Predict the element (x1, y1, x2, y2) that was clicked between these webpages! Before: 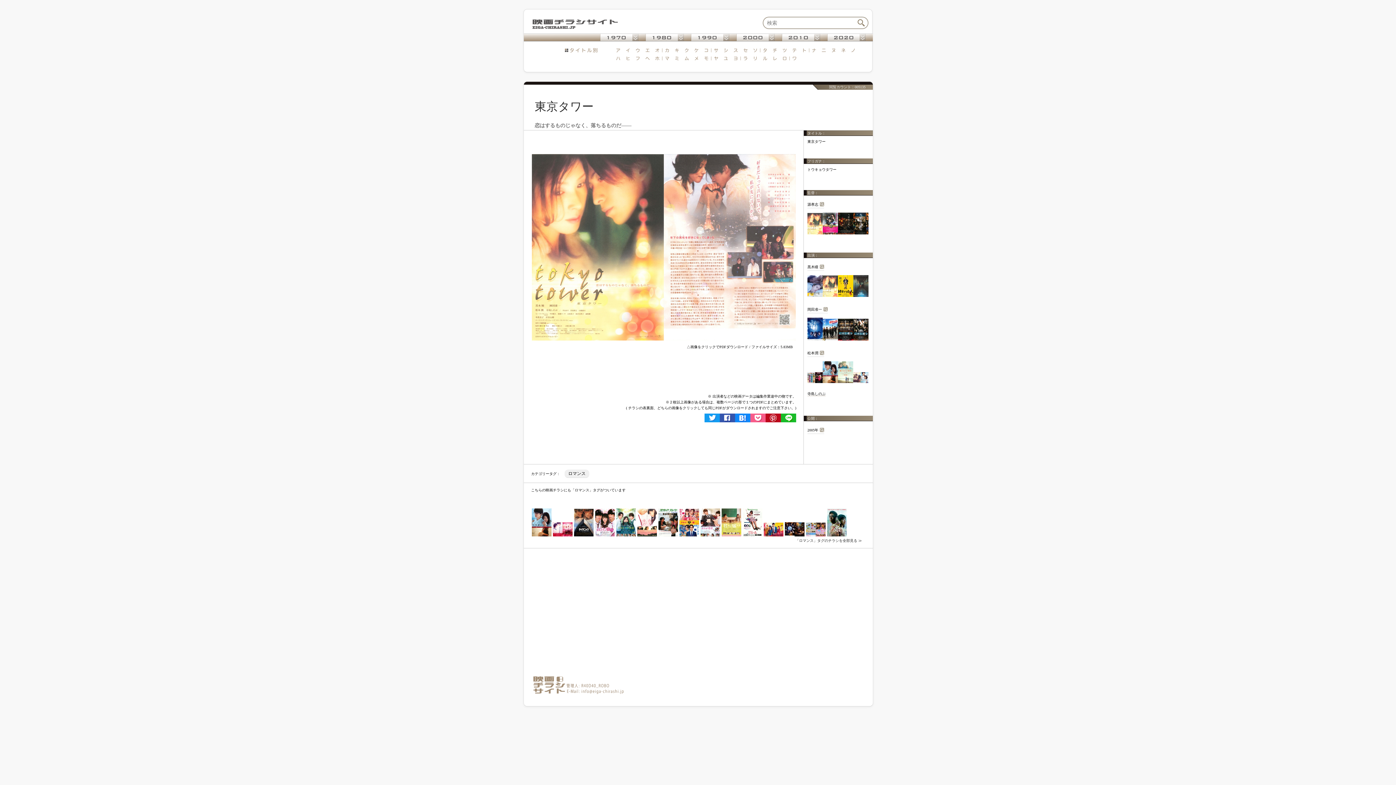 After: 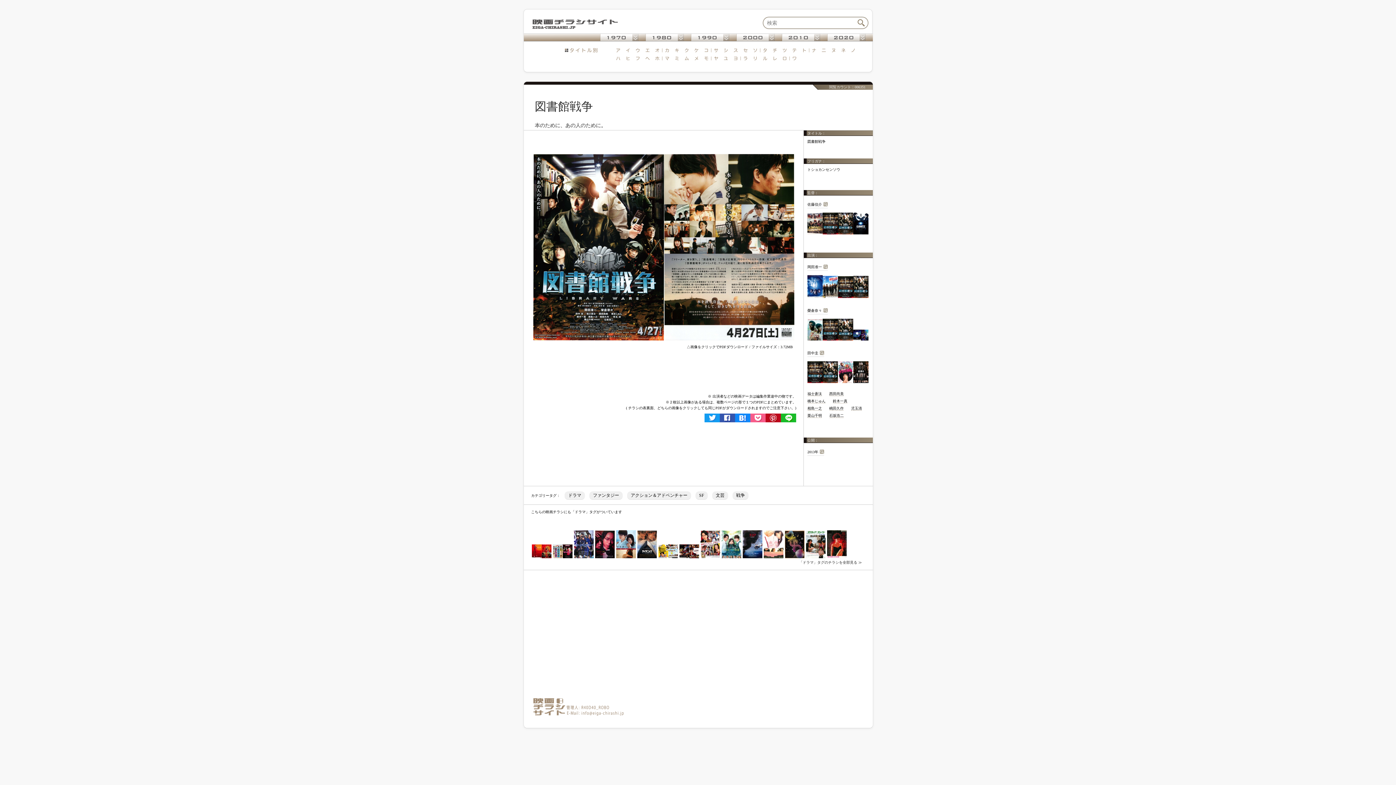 Action: bbox: (853, 337, 868, 341)